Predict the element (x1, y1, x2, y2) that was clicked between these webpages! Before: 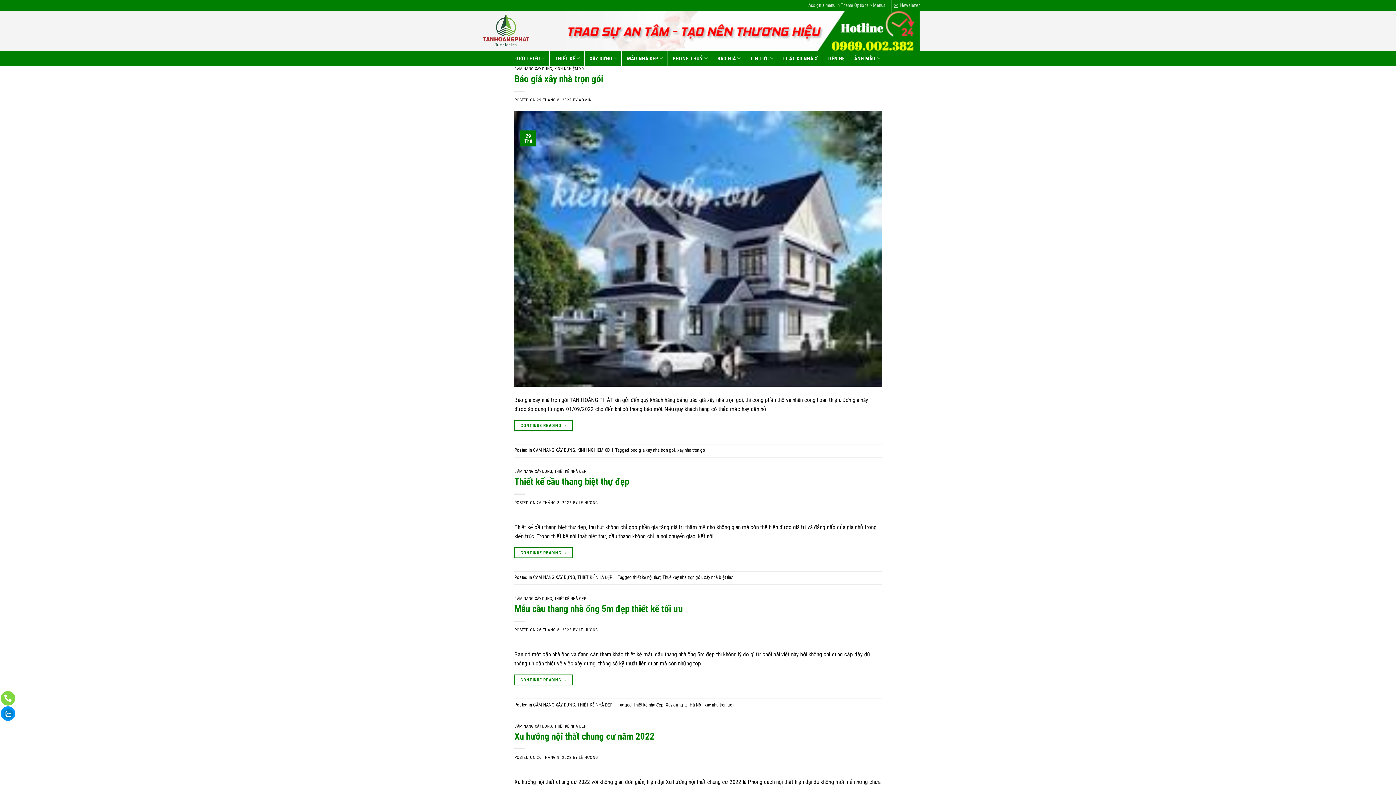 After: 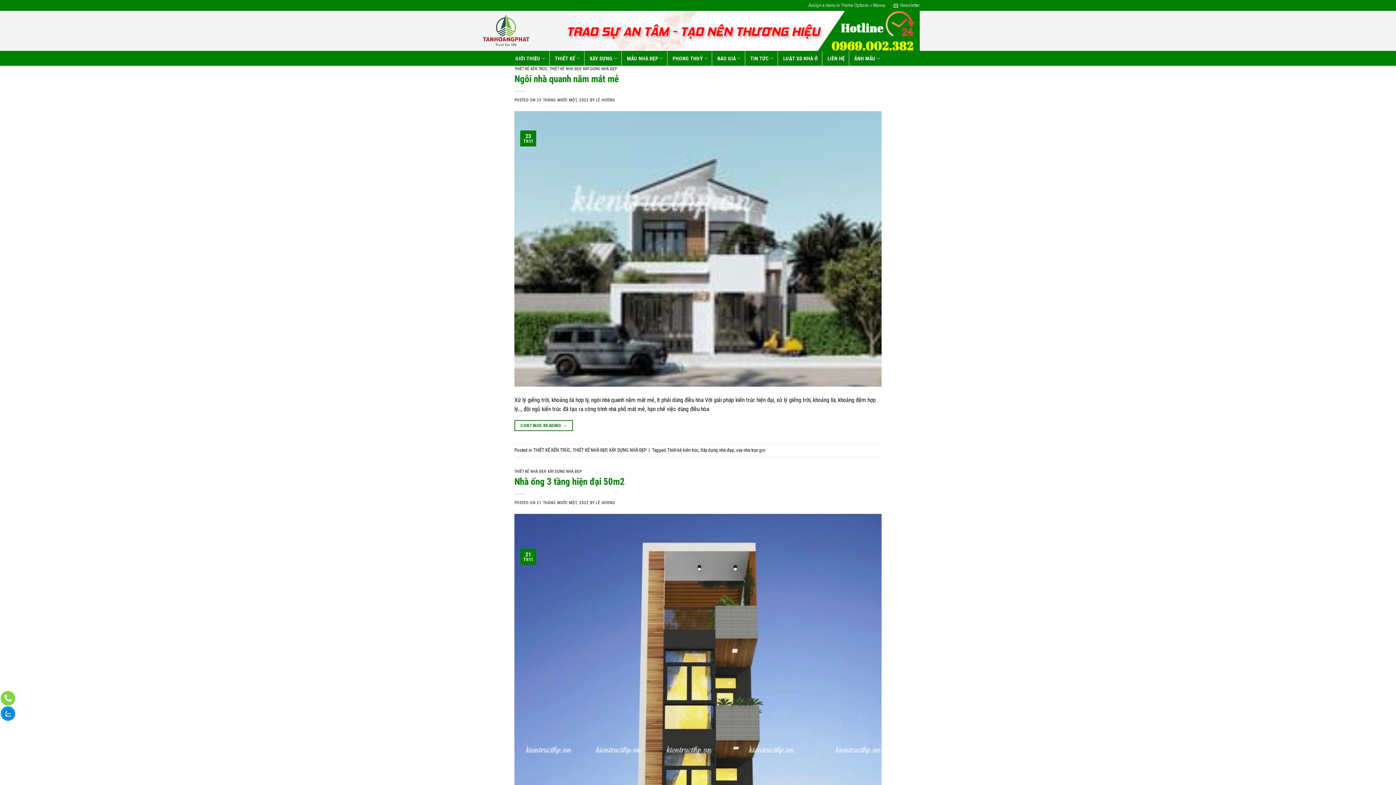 Action: bbox: (554, 724, 586, 728) label: THIẾT KẾ NHÀ ĐẸP